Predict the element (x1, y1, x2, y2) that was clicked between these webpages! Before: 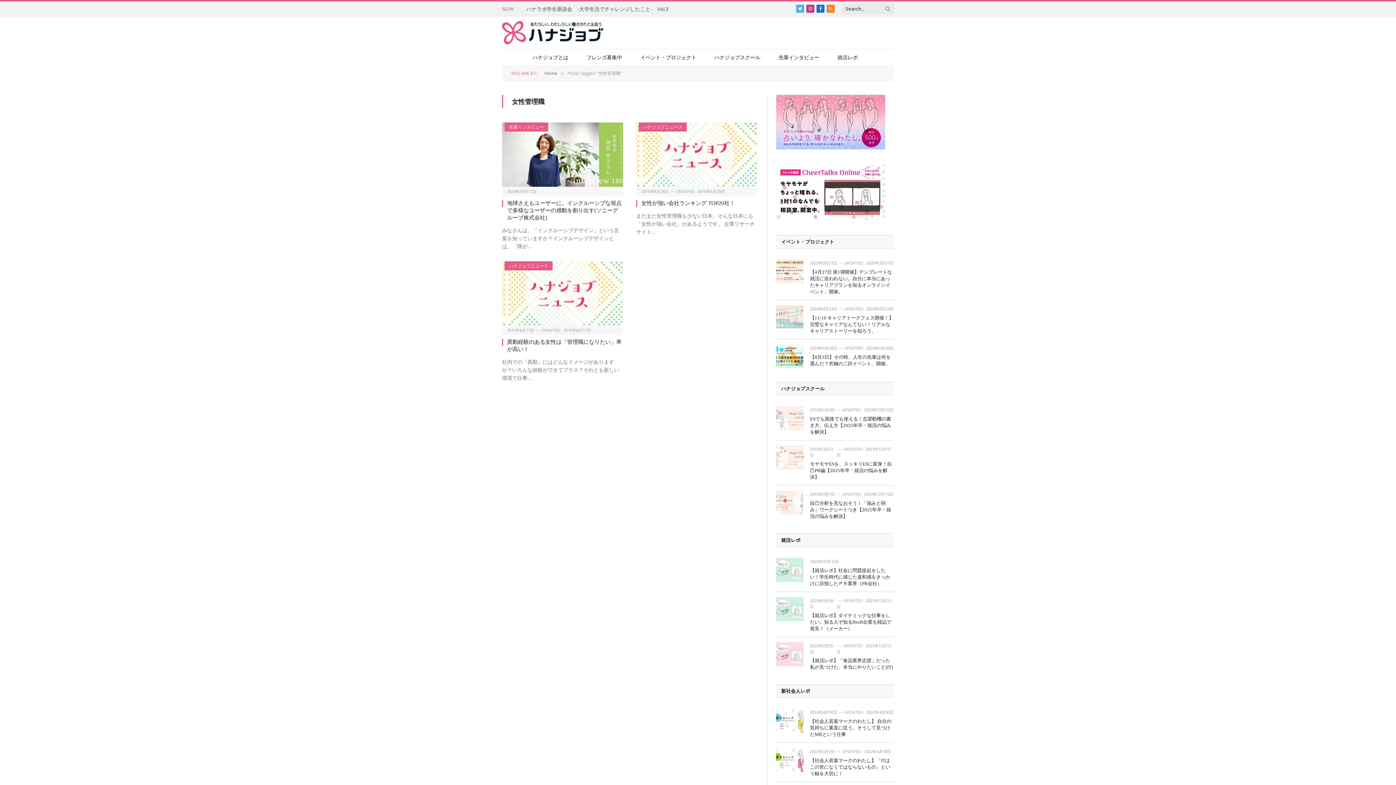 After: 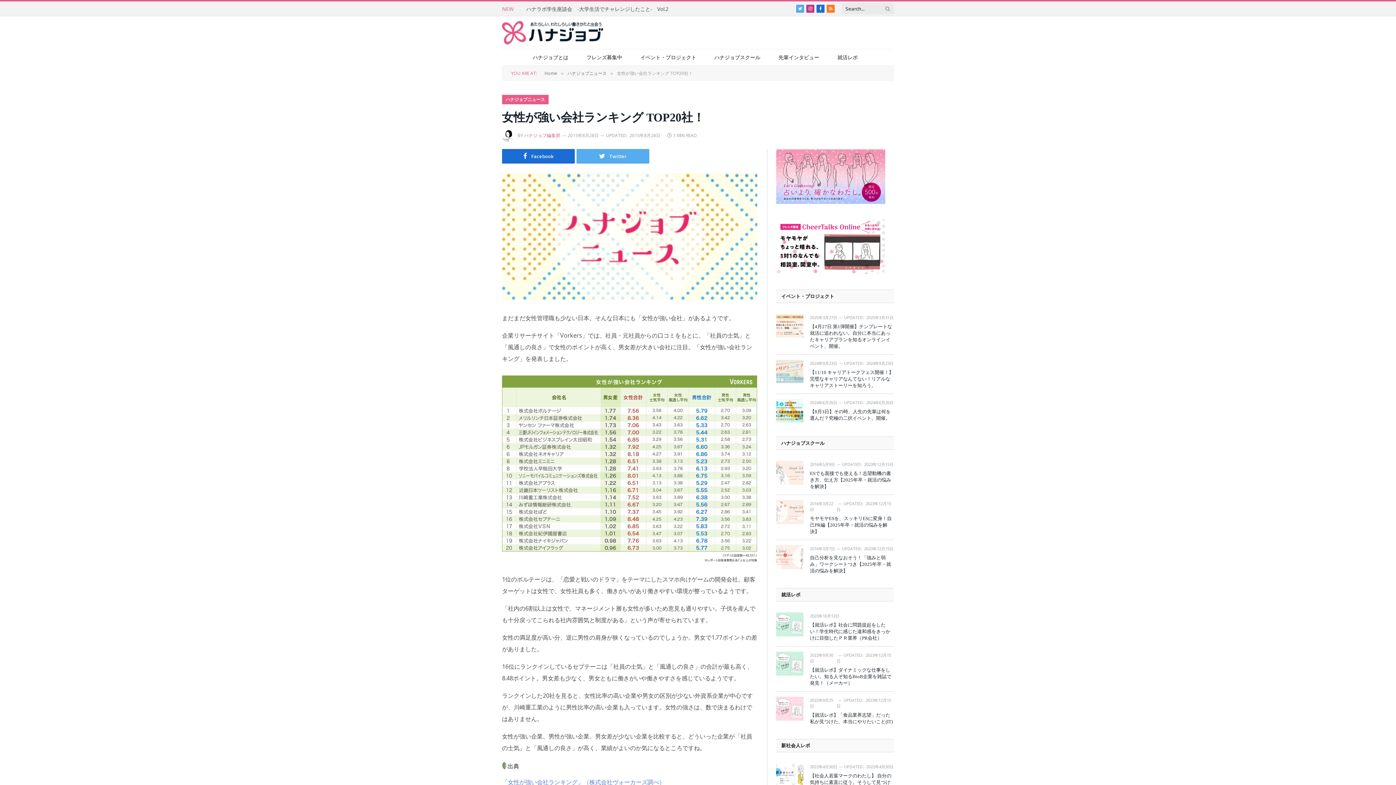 Action: bbox: (636, 122, 757, 186)